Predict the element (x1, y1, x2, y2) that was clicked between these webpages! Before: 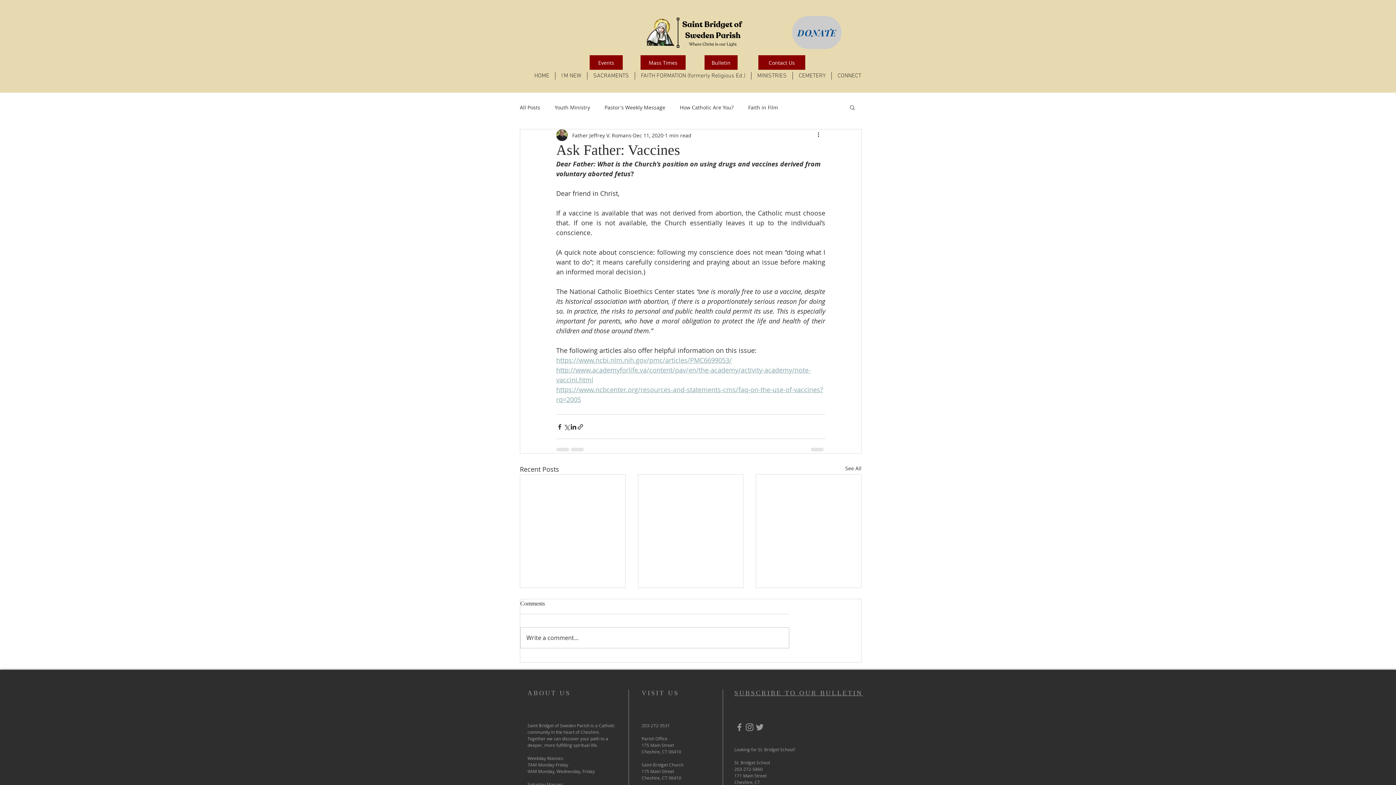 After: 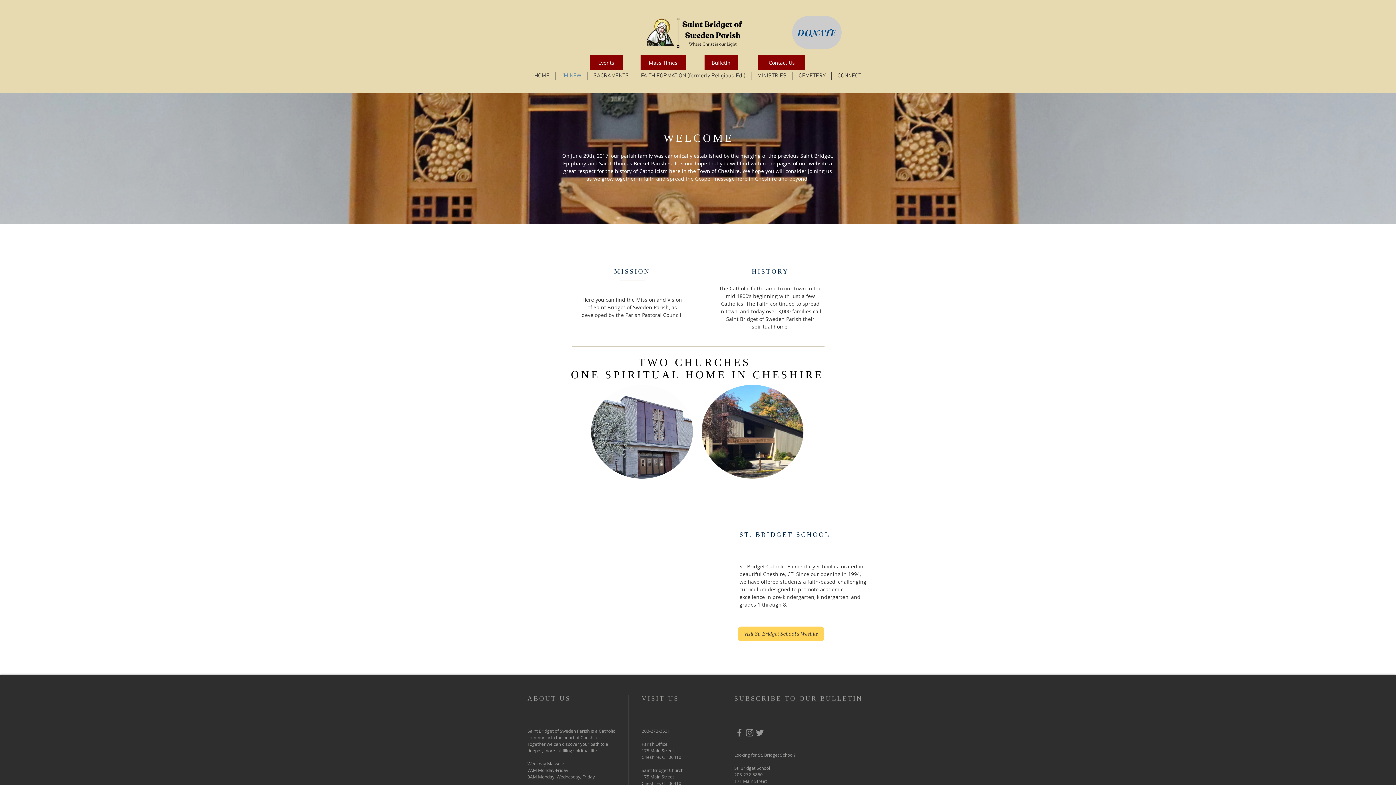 Action: label: I'M NEW bbox: (555, 72, 587, 79)